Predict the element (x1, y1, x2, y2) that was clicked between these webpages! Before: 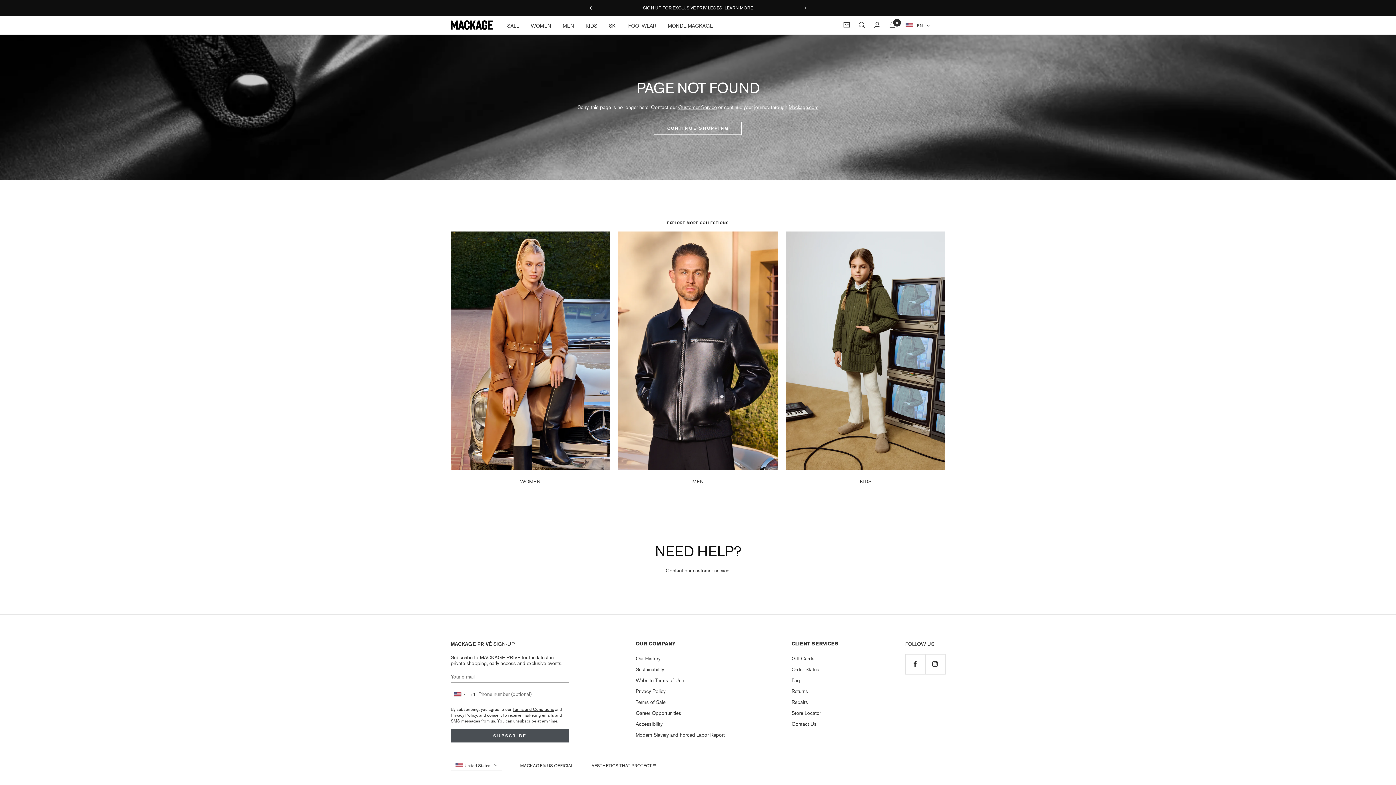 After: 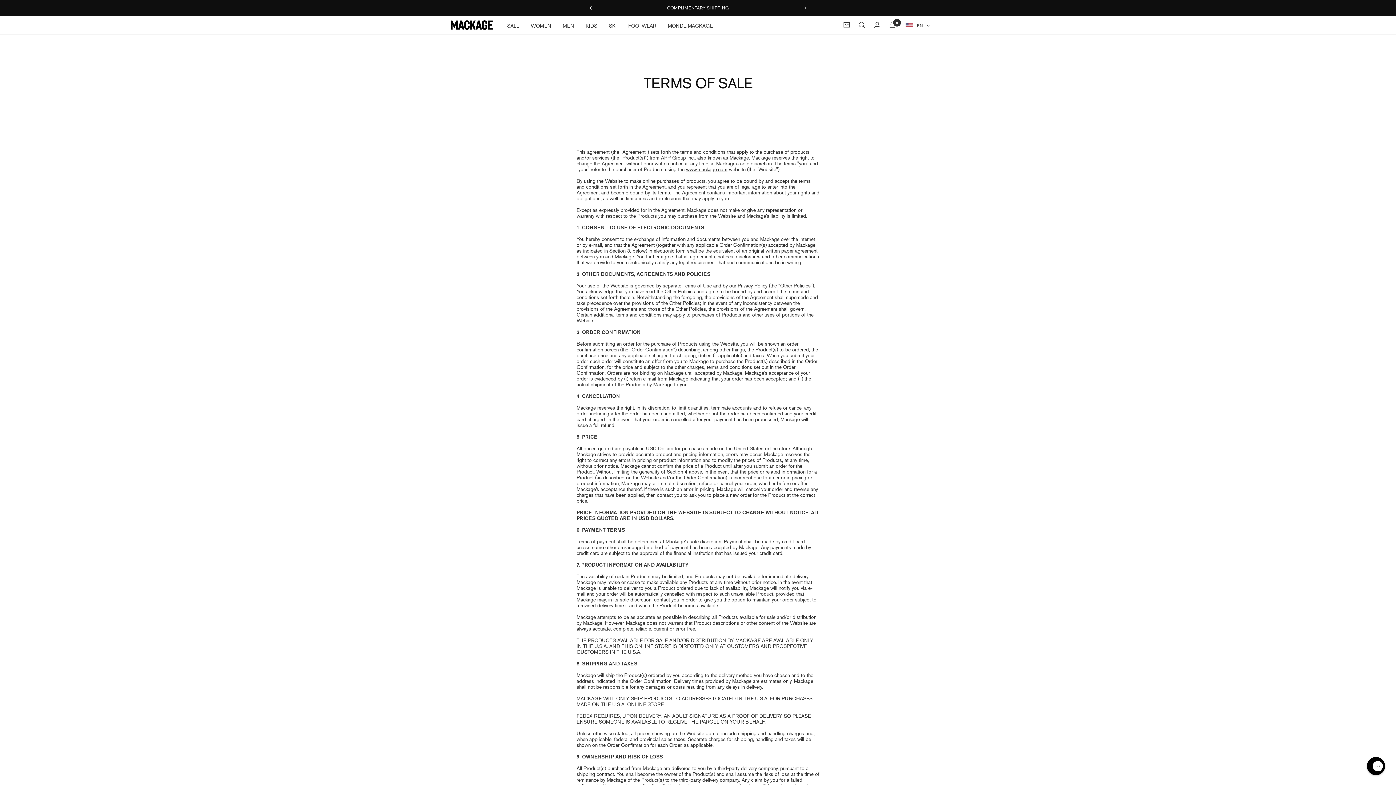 Action: label: Terms of Sale bbox: (635, 698, 665, 706)